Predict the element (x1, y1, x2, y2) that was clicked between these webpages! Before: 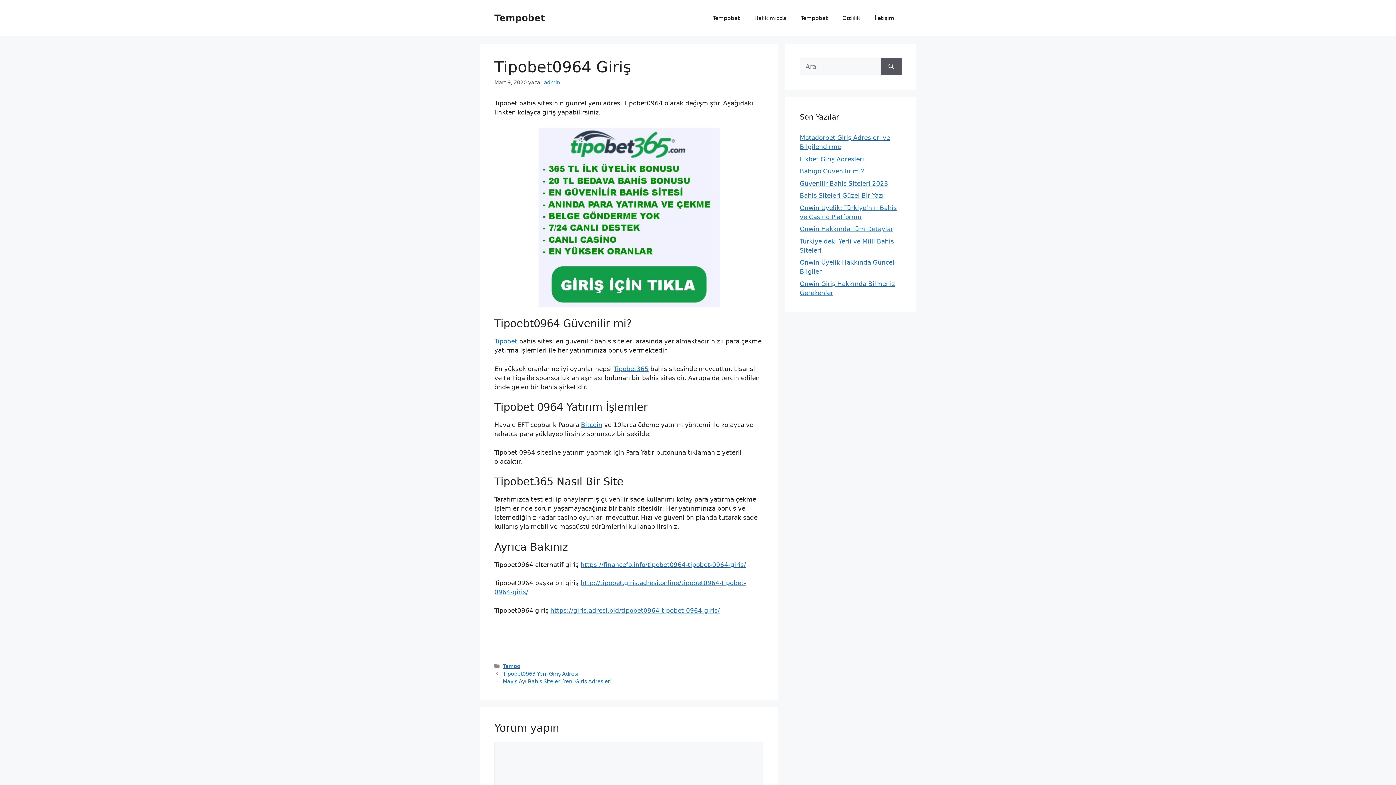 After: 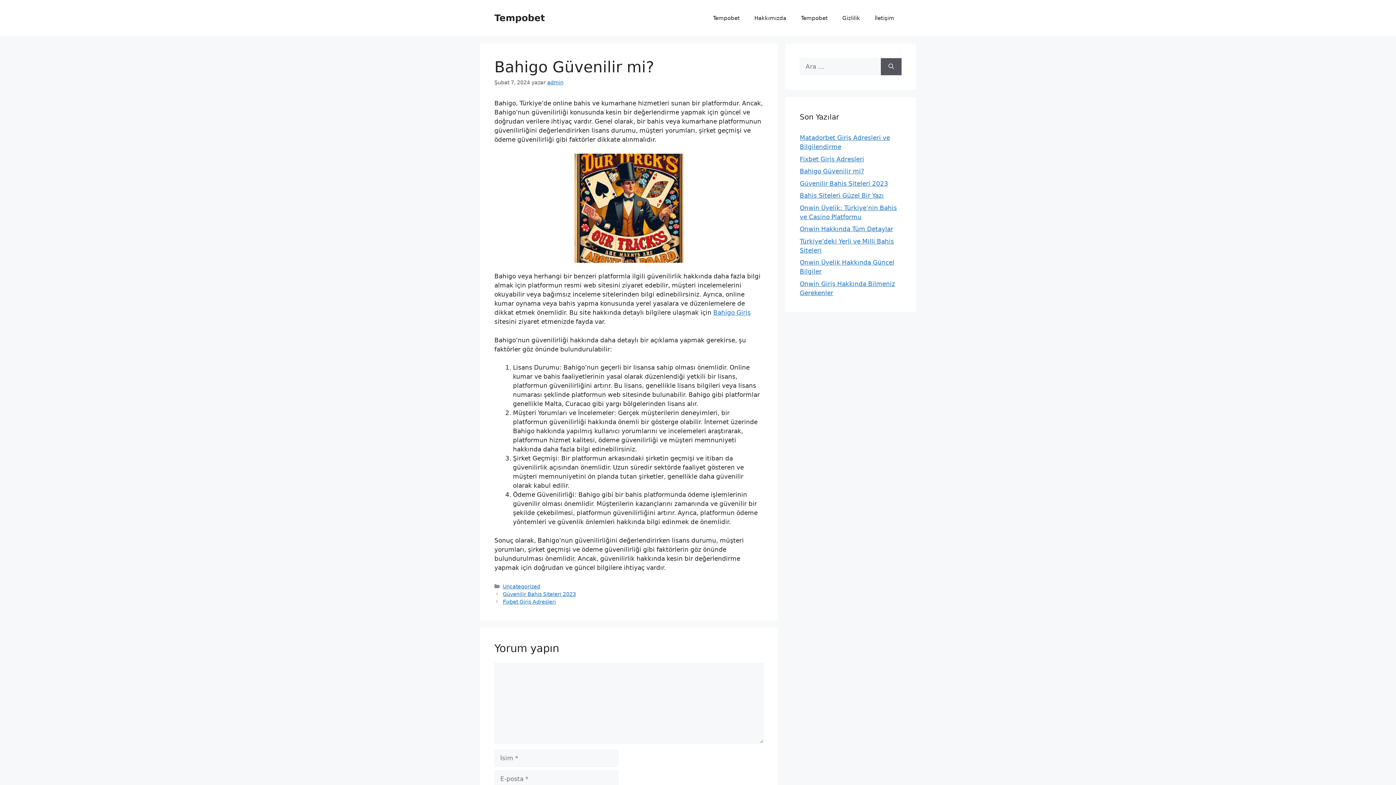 Action: label: Bahigo Güvenilir mi? bbox: (800, 167, 864, 174)